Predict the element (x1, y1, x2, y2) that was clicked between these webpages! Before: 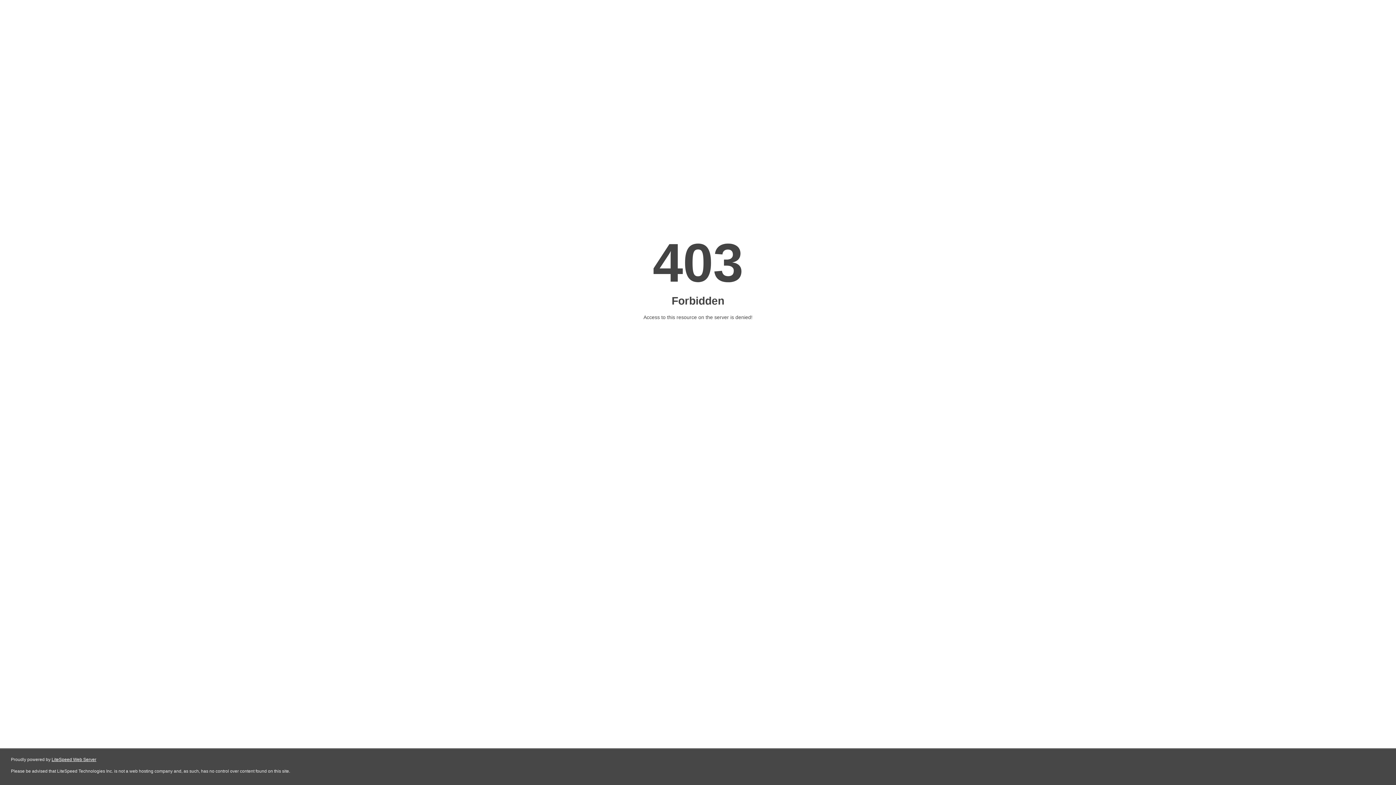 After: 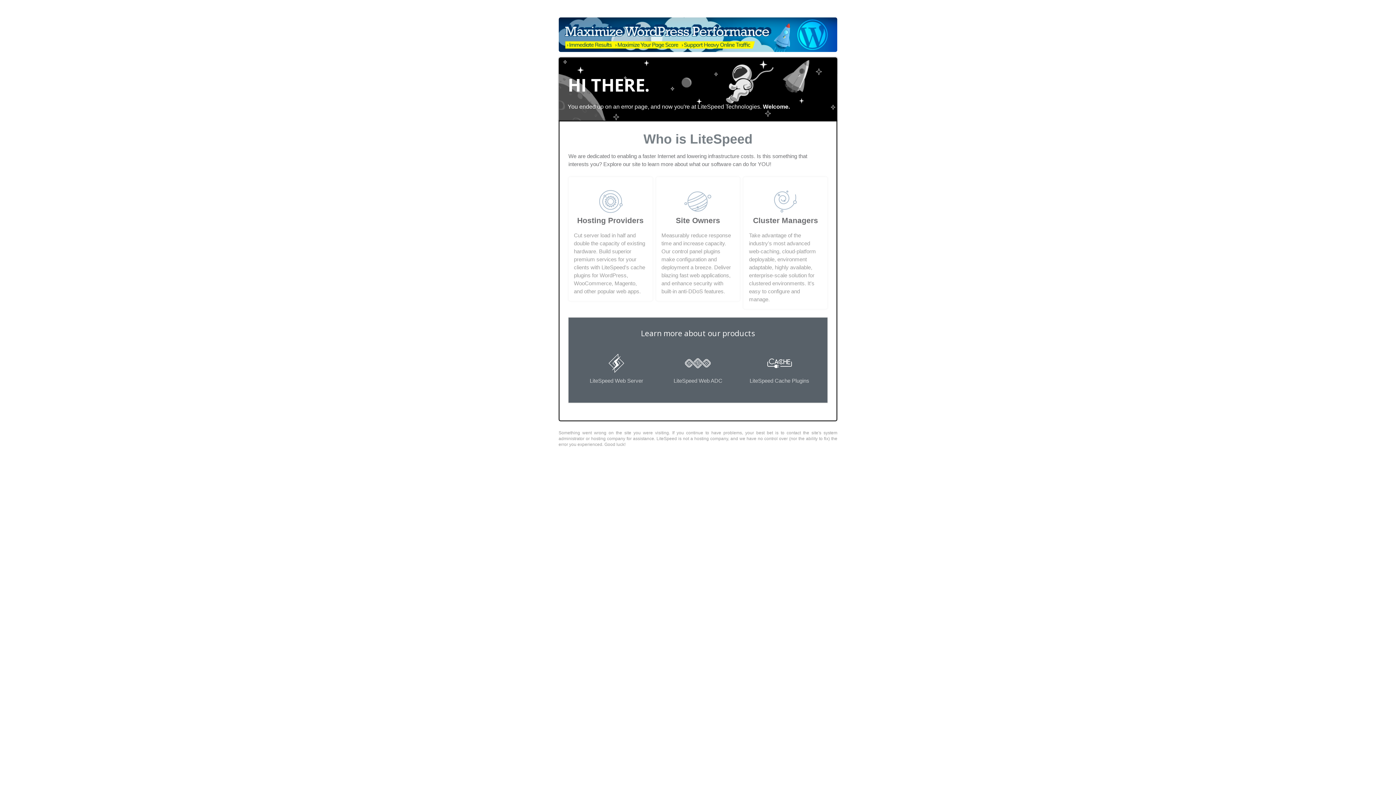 Action: bbox: (51, 757, 96, 762) label: LiteSpeed Web Server